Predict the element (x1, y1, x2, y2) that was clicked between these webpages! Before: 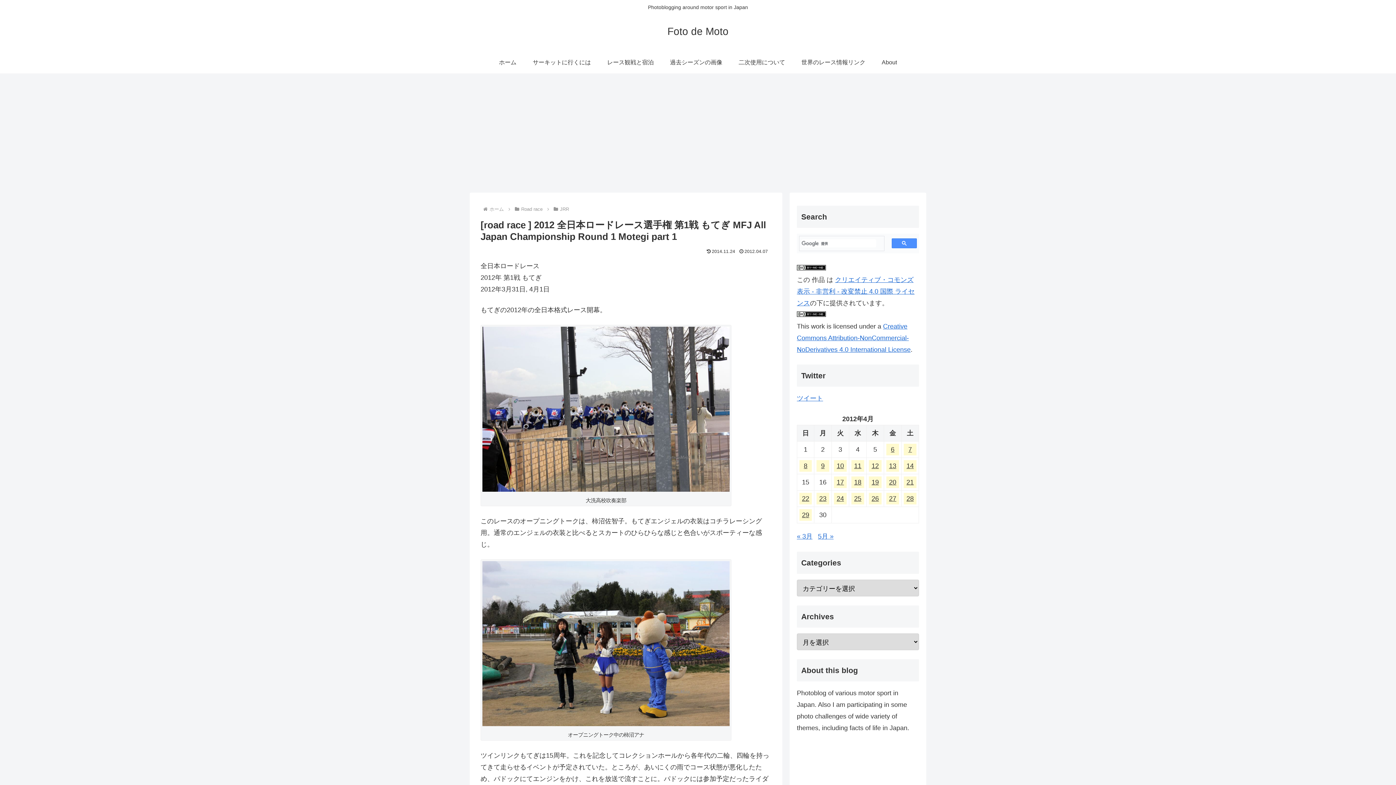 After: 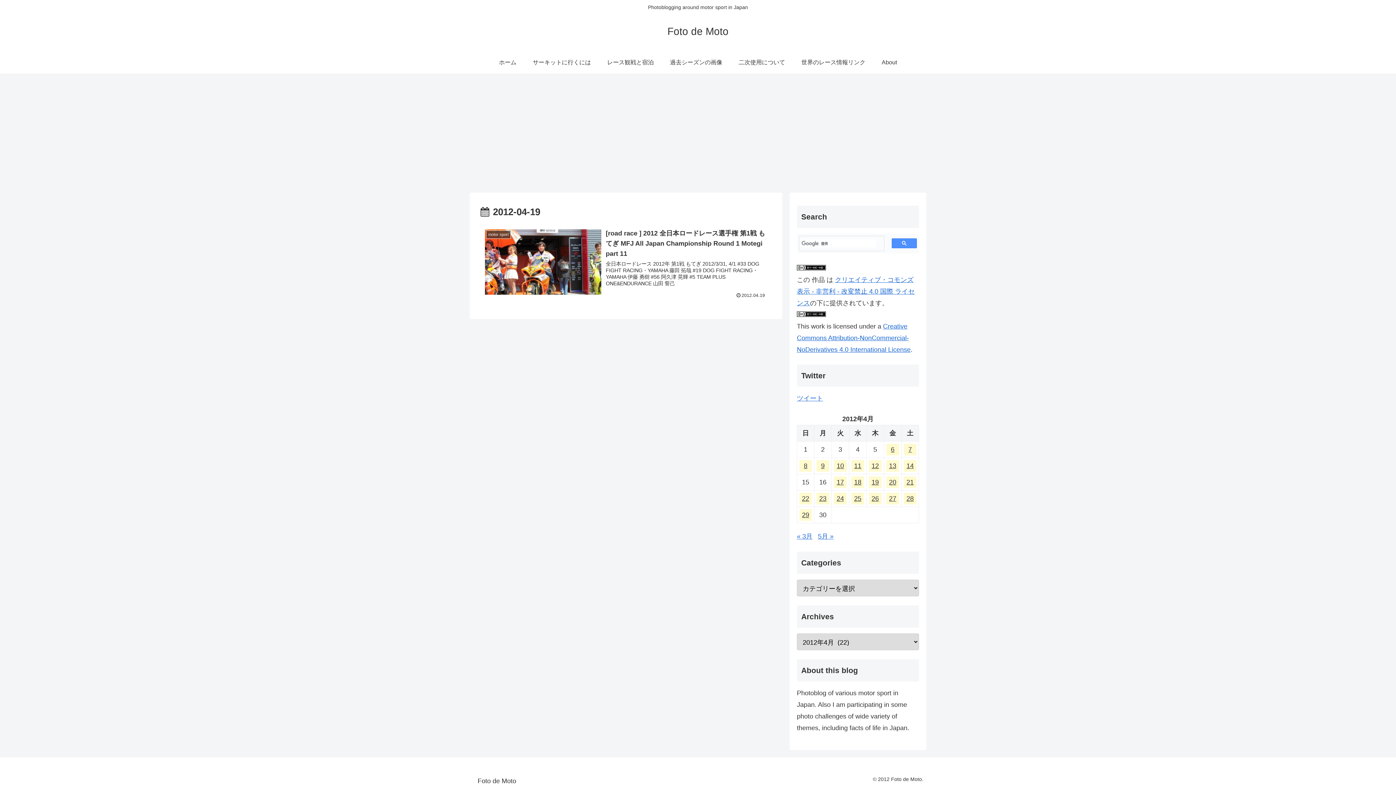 Action: label: 2012年4月19日 に投稿を公開 bbox: (869, 476, 881, 488)